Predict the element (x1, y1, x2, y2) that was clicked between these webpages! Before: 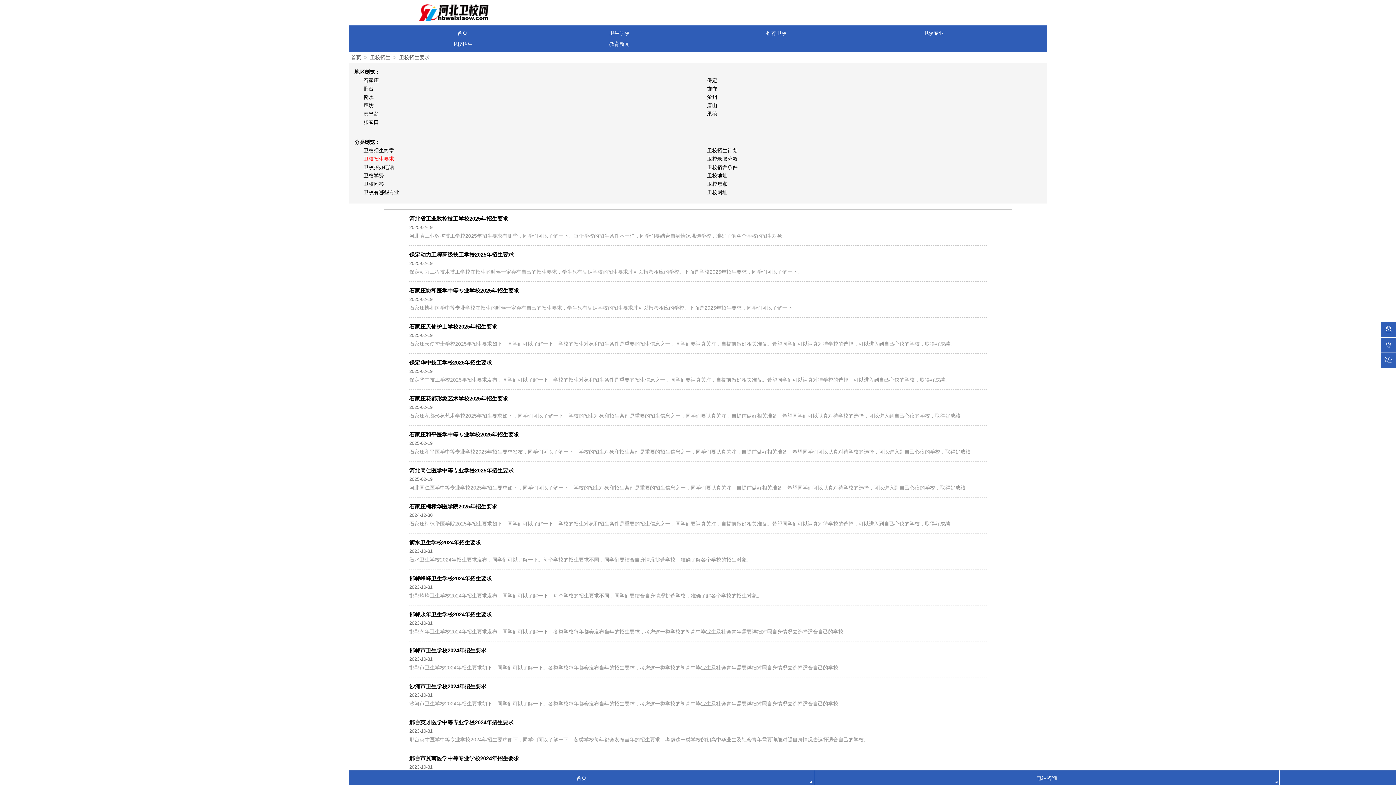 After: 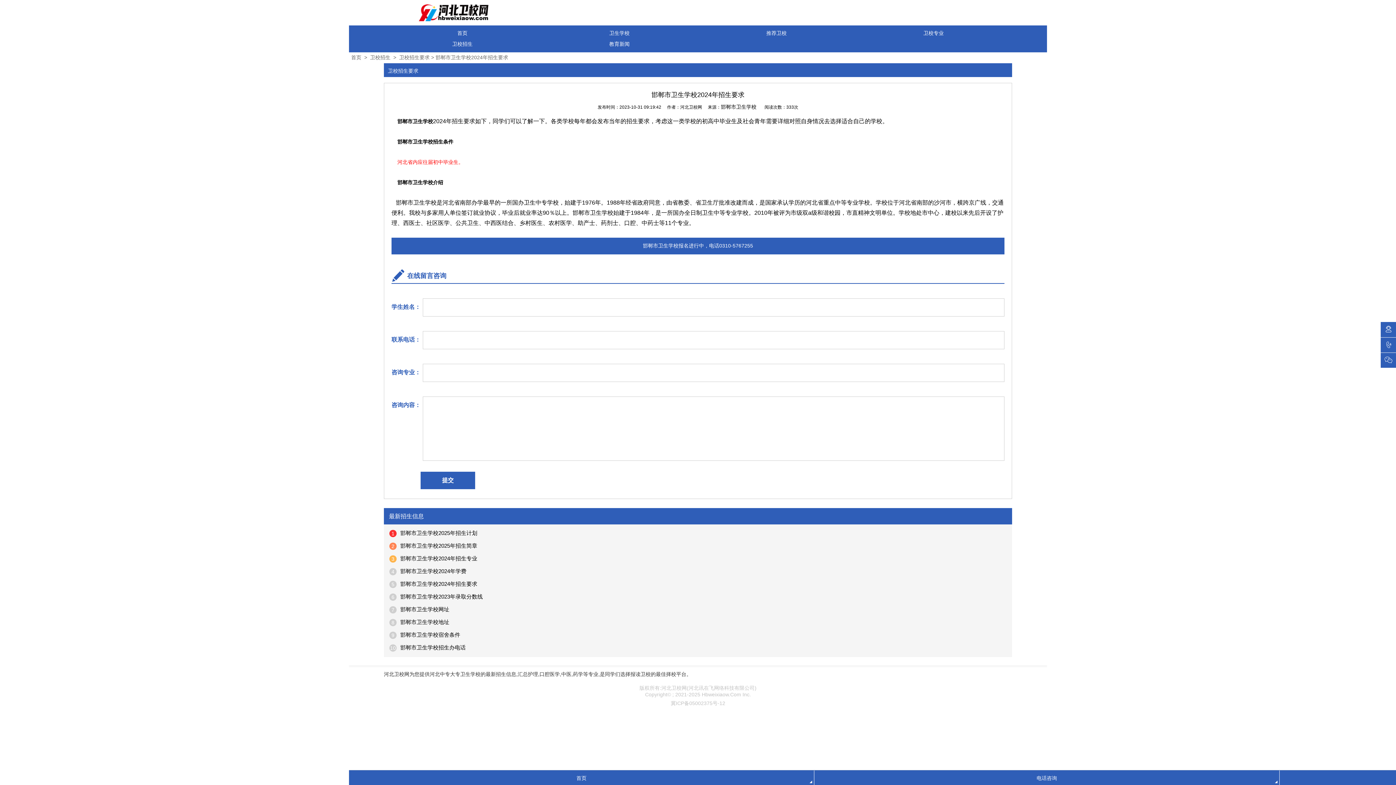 Action: bbox: (409, 647, 986, 671) label: 邯郸市卫生学校2024年招生要求
2023-10-31

邯郸市卫生学校2024年招生要求如下，同学们可以了解一下。各类学校每年都会发布当年的招生要求，考虑这一类学校的初高中毕业生及社会青年需要详细对照自身情况去选择适合自己的学校。